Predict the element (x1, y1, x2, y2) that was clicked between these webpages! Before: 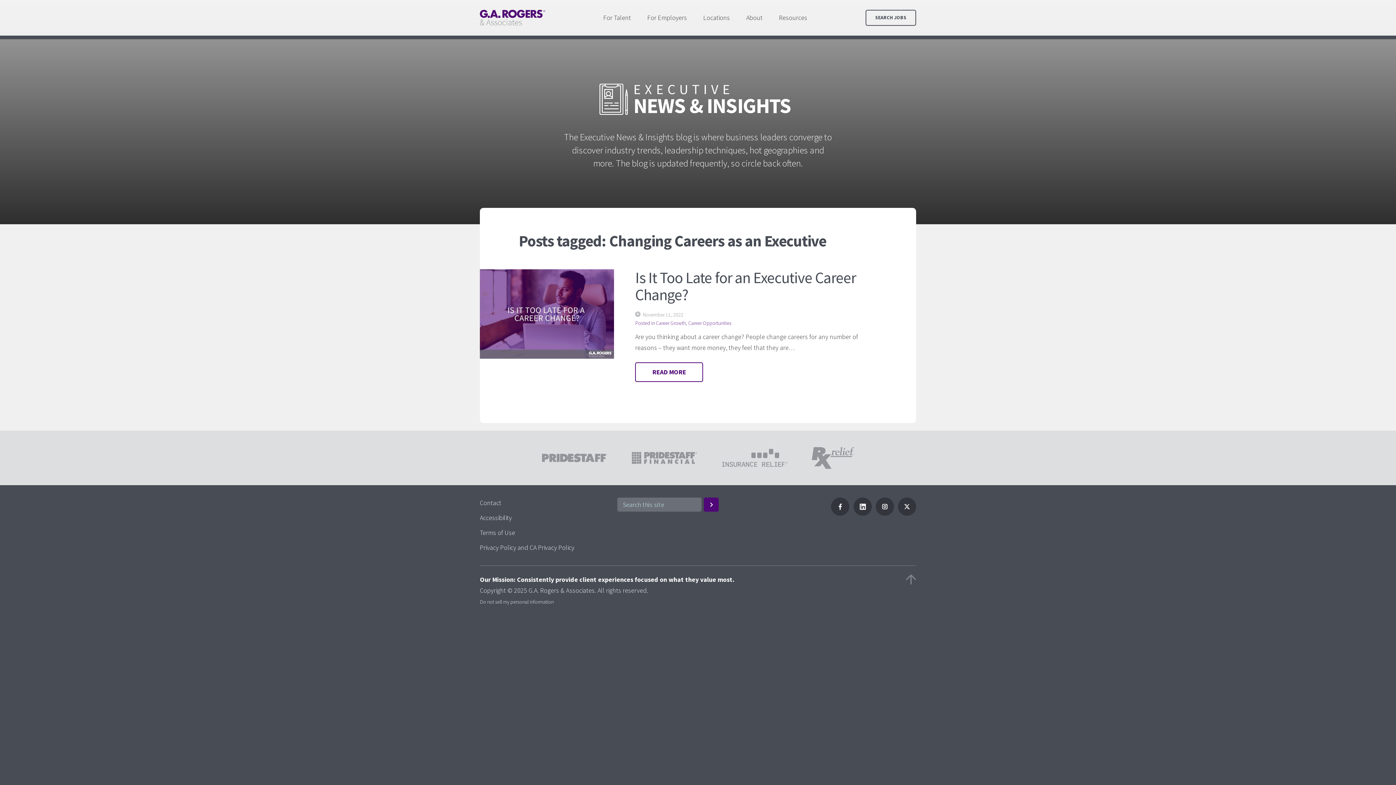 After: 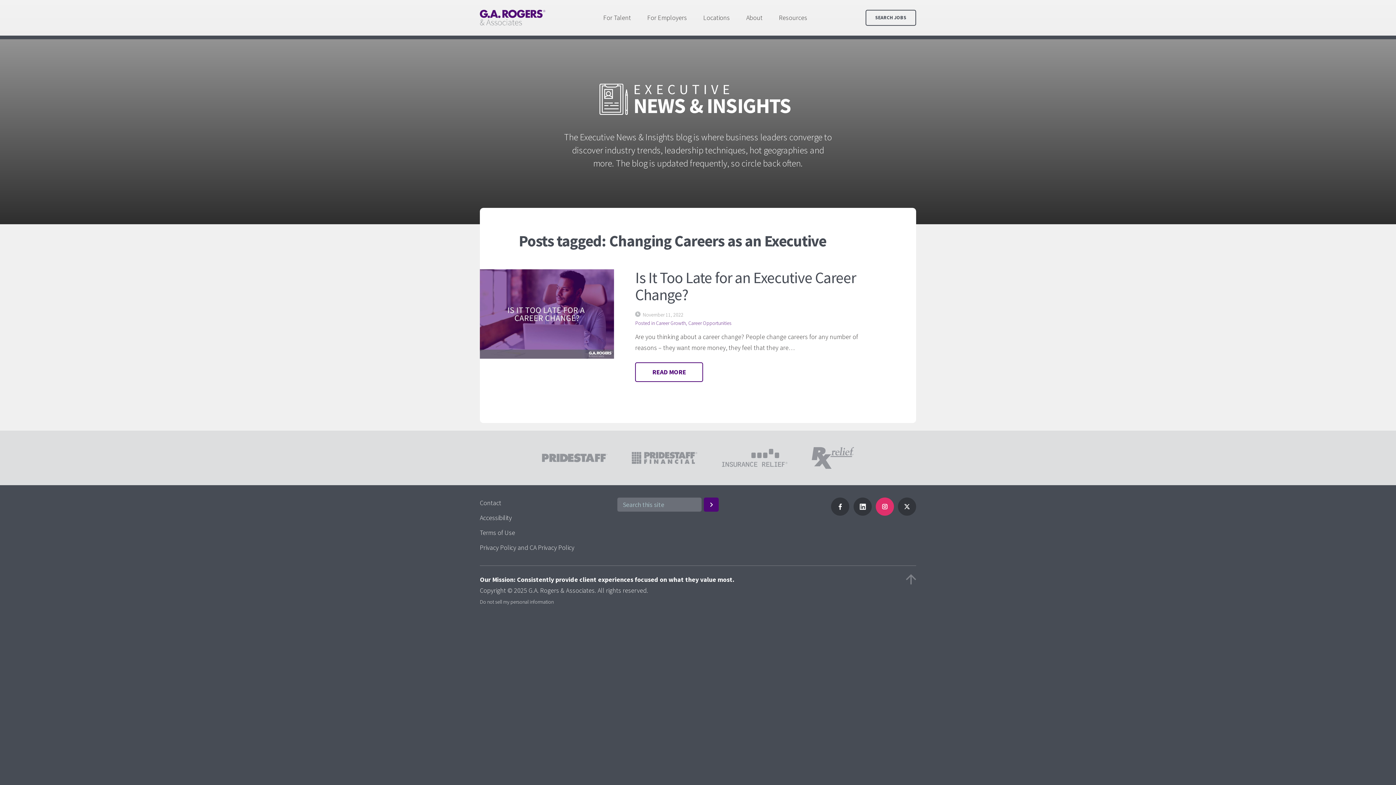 Action: bbox: (875, 509, 894, 517) label: Follow PrideStaff on Instagram